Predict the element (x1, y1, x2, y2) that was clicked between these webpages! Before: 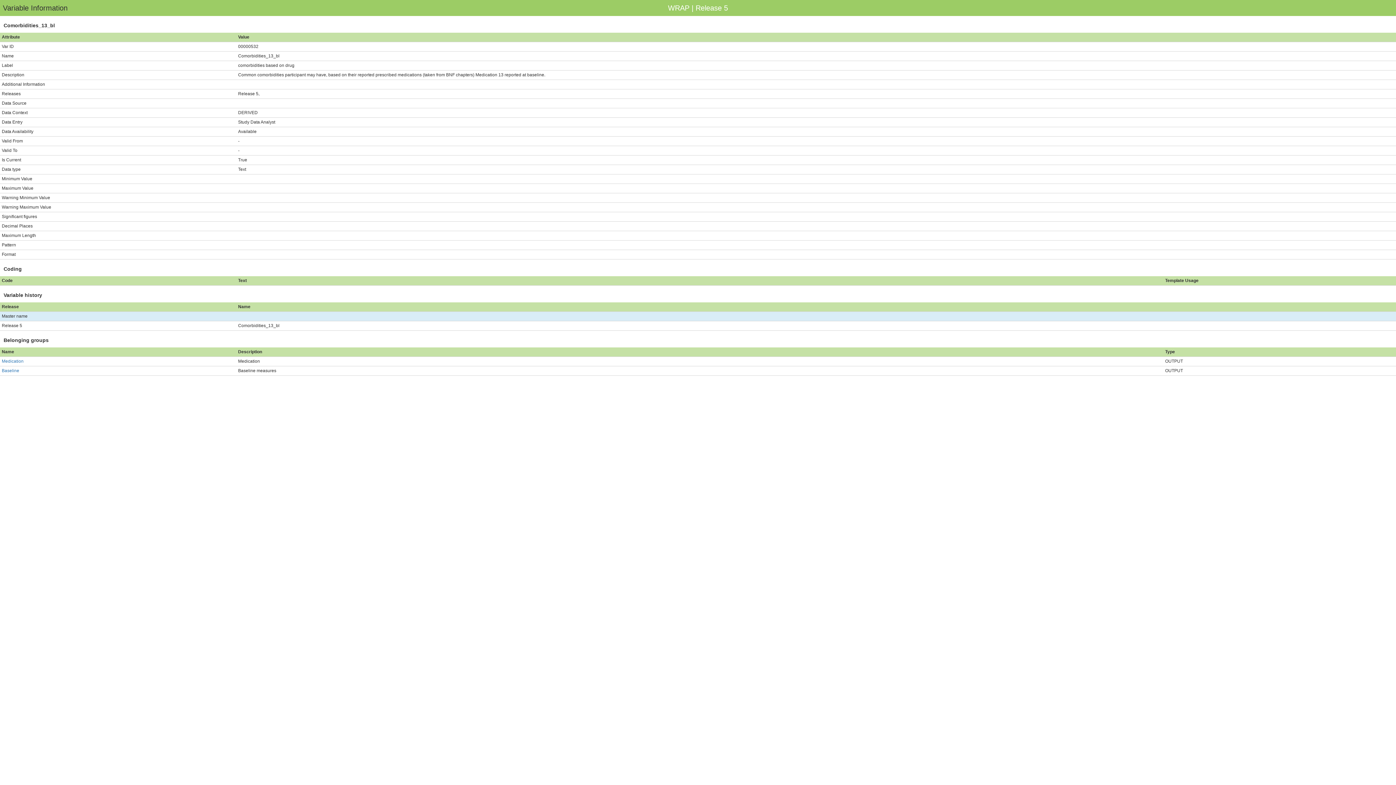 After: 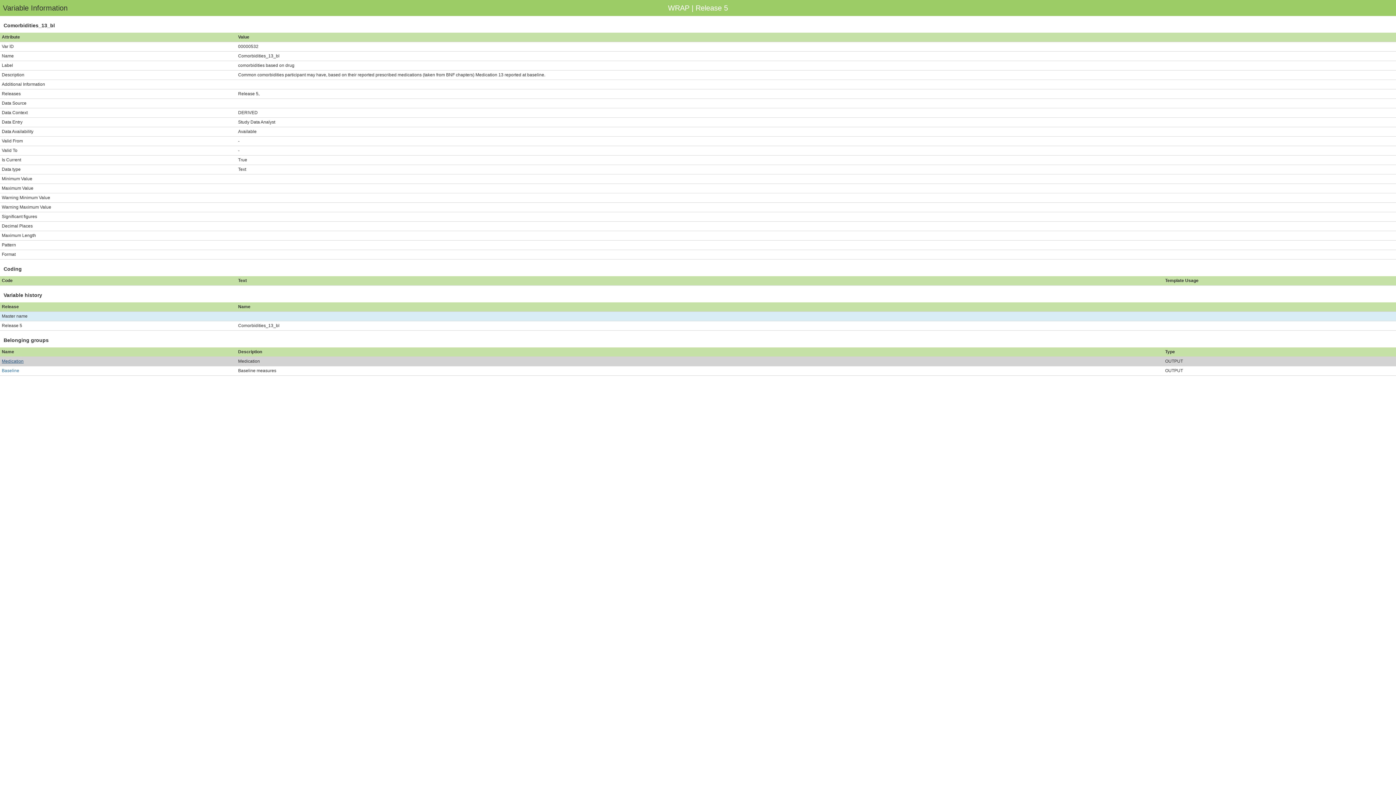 Action: bbox: (1, 358, 23, 364) label: Medication